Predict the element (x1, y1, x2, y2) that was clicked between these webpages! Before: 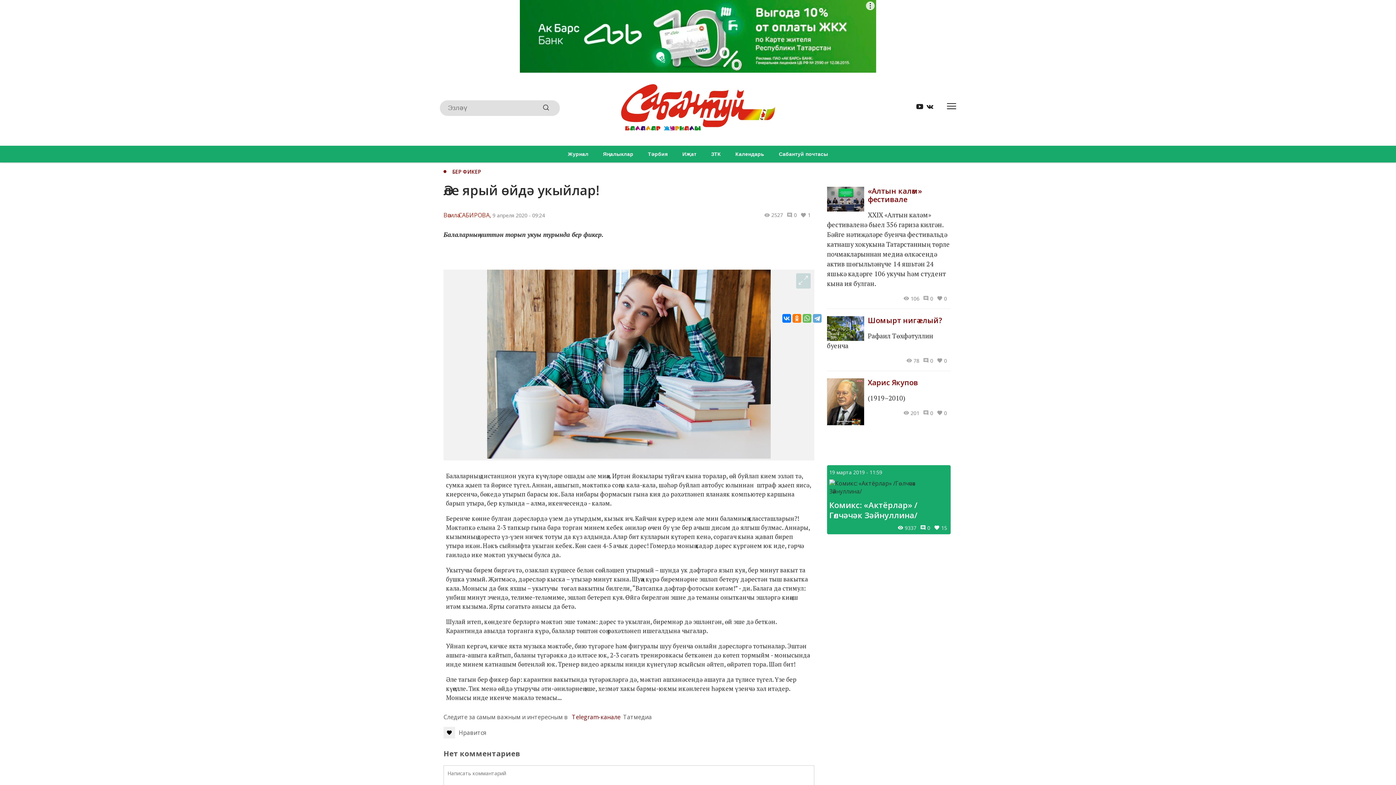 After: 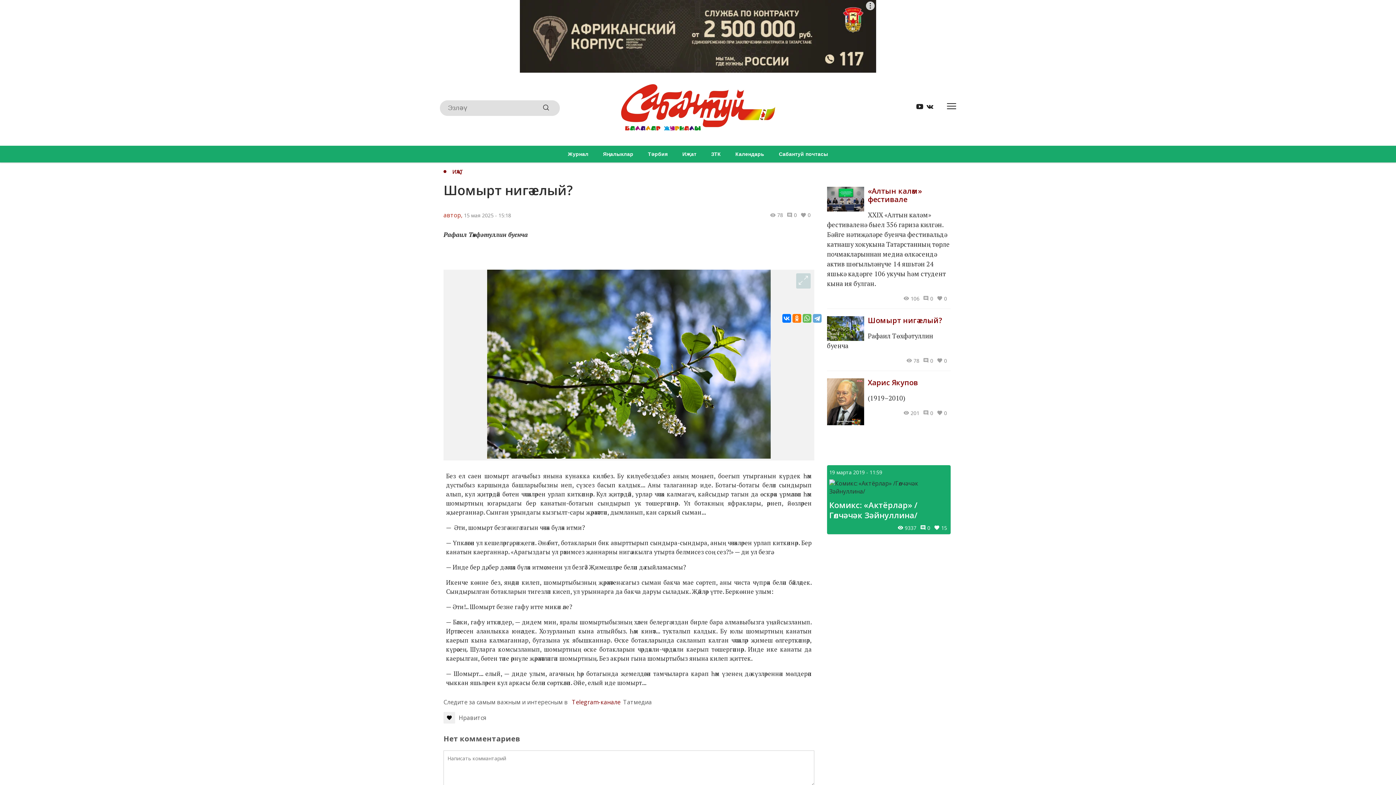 Action: label: Шомырт нигә елый?

Рафаил Төхфәтуллин буенча

78
0
0 bbox: (827, 316, 950, 367)